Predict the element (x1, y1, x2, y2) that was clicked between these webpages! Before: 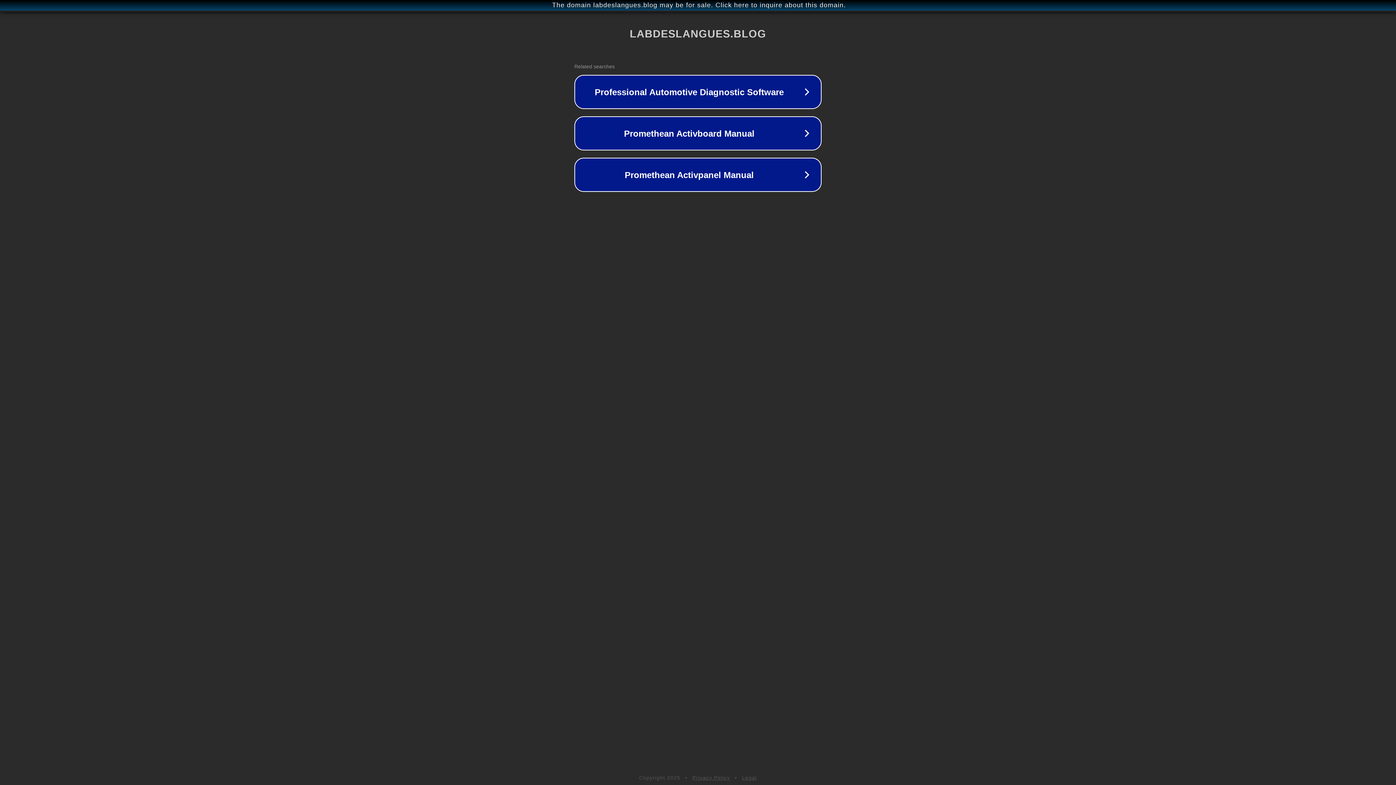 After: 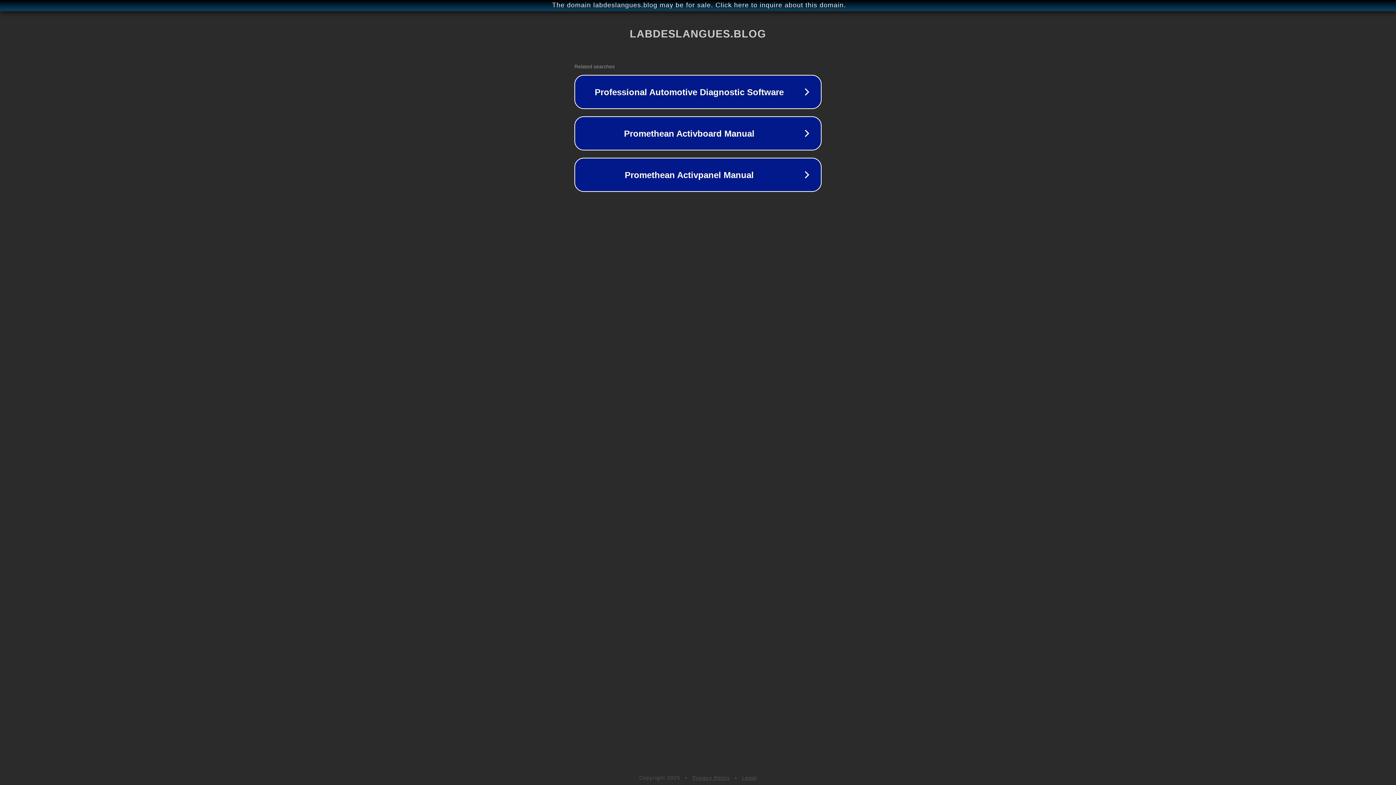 Action: label: Legal bbox: (742, 775, 757, 781)